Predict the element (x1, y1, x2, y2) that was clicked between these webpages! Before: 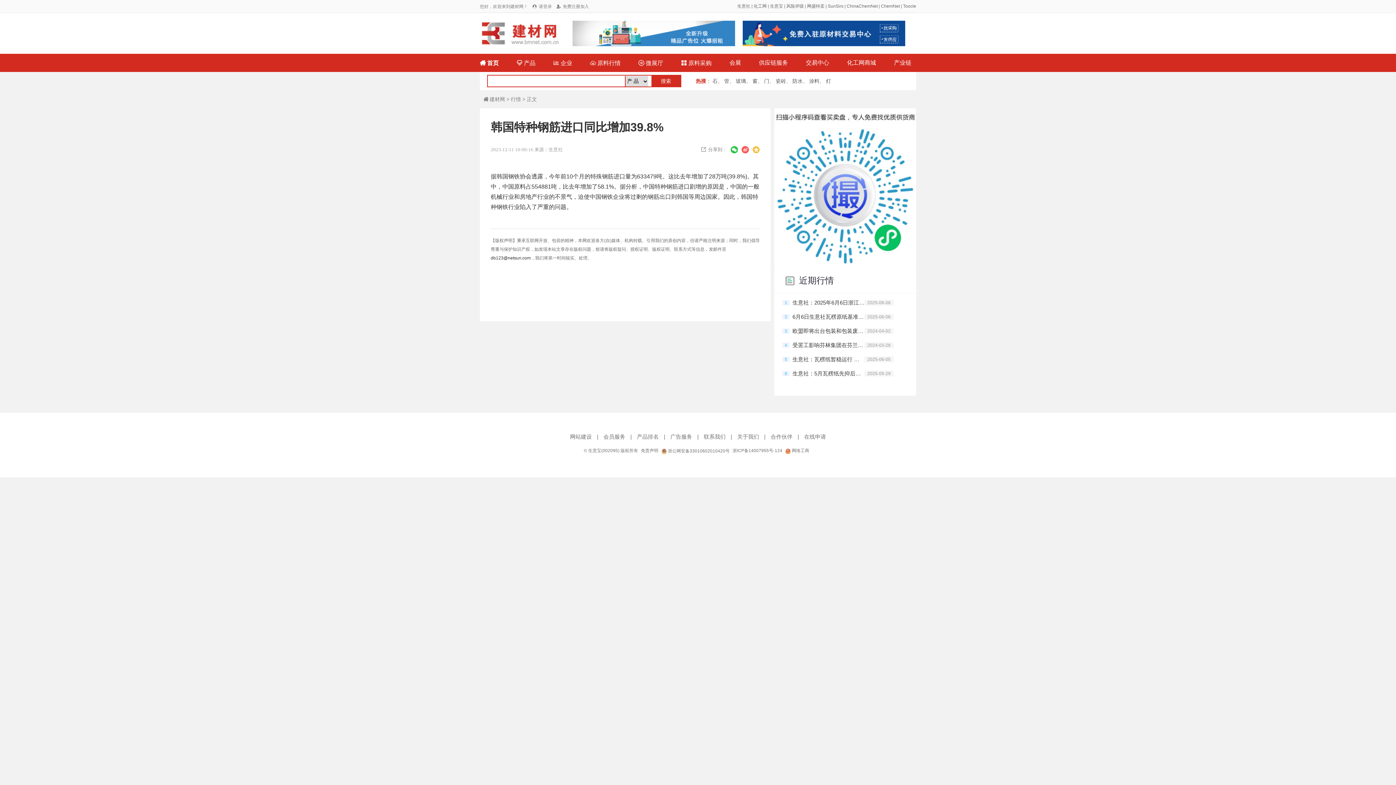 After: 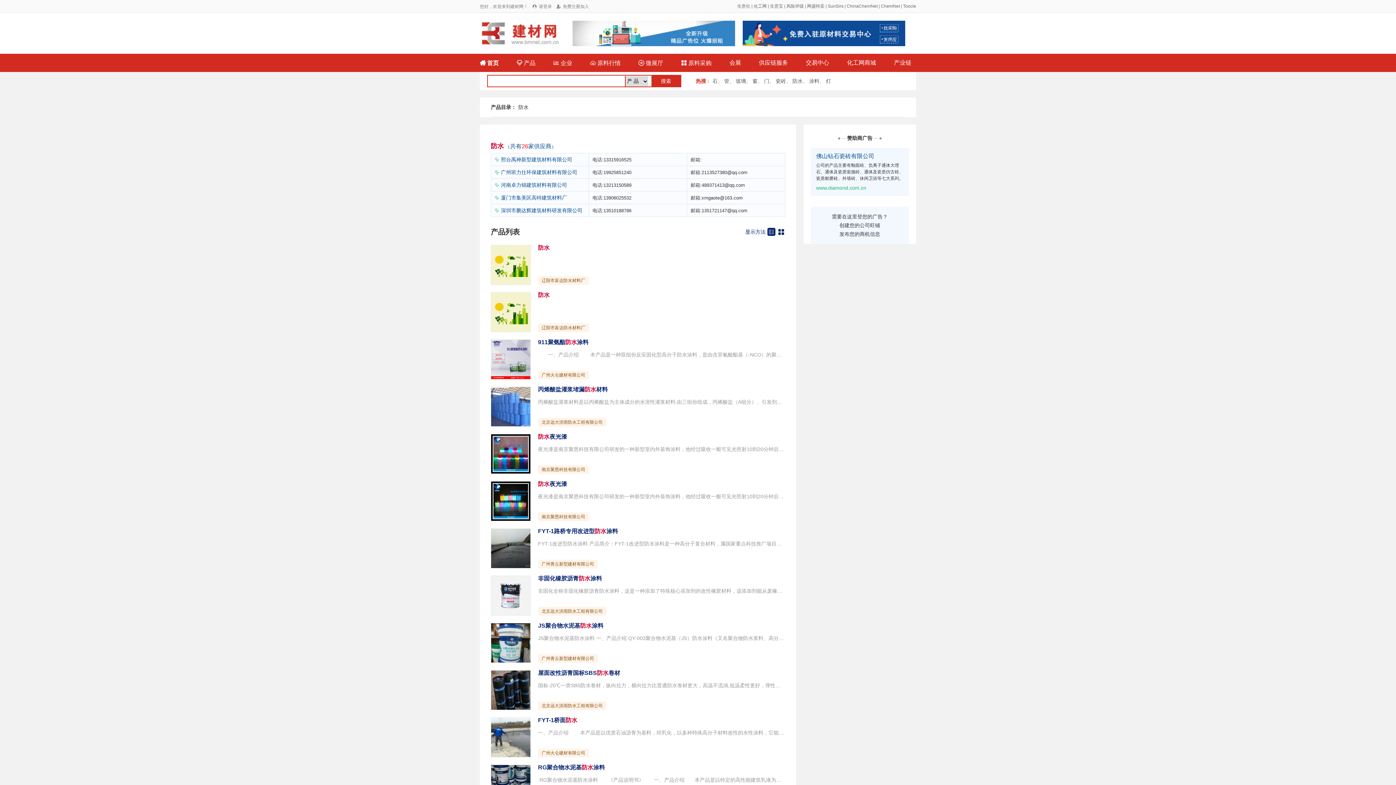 Action: bbox: (792, 78, 802, 84) label: 防水